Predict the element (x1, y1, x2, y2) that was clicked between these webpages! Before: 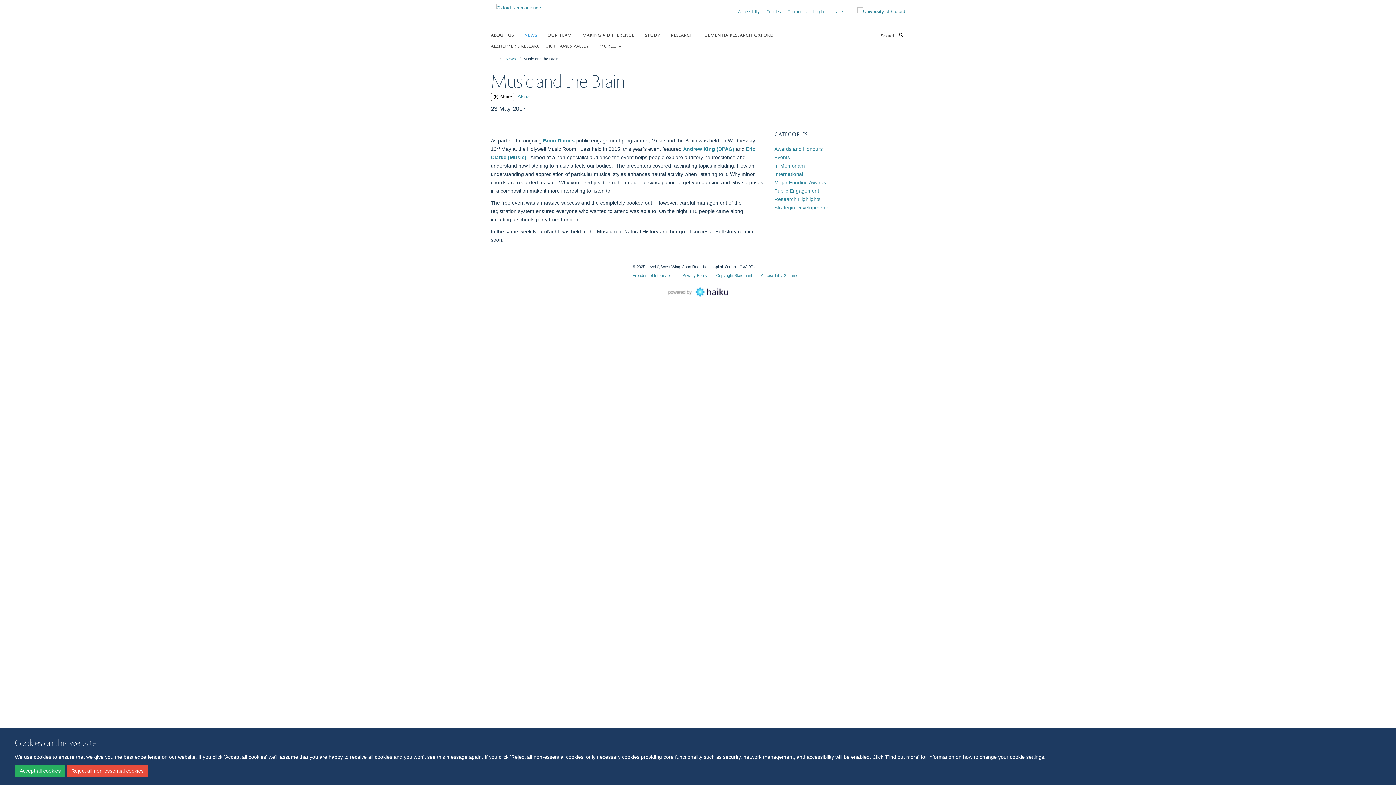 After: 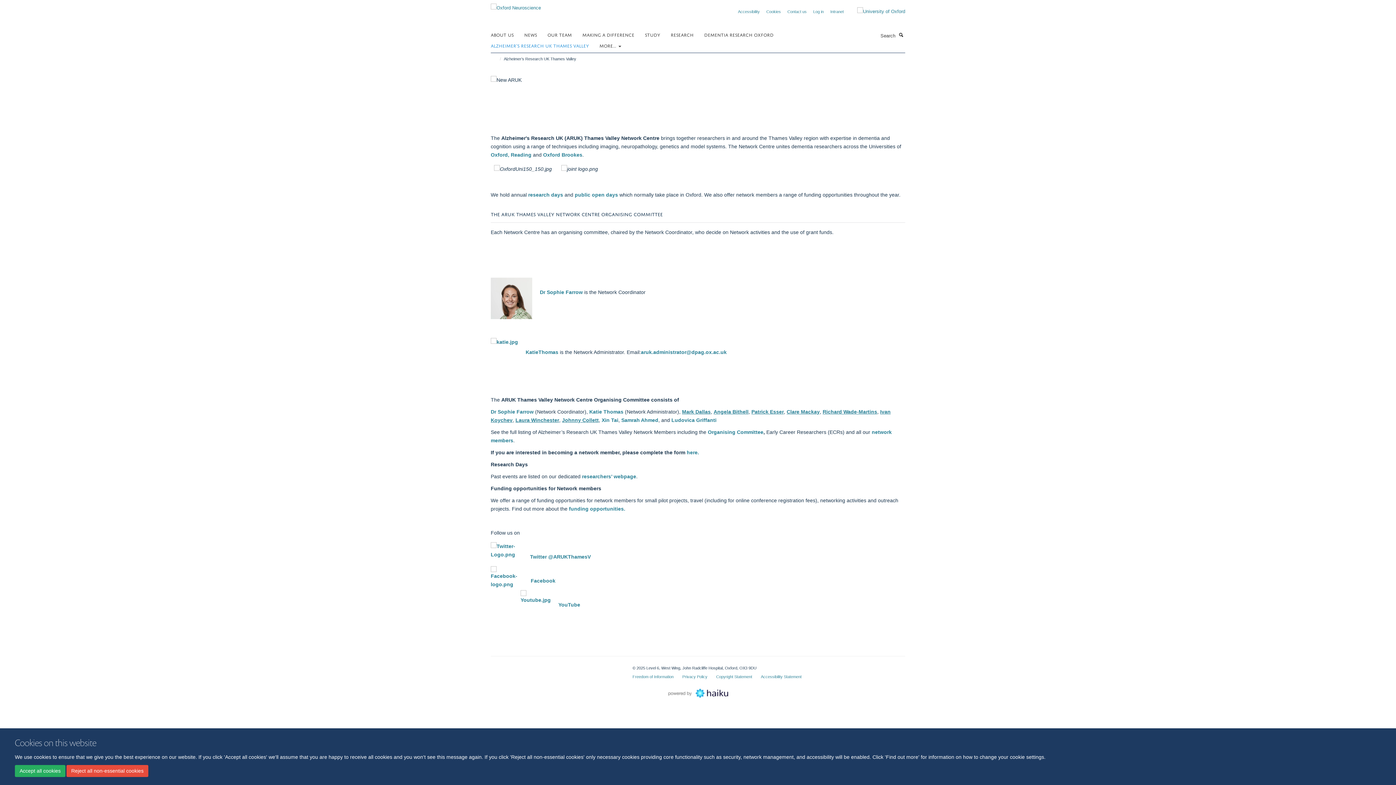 Action: label: ALZHEIMER’S RESEARCH UK THAMES VALLEY bbox: (490, 40, 598, 50)